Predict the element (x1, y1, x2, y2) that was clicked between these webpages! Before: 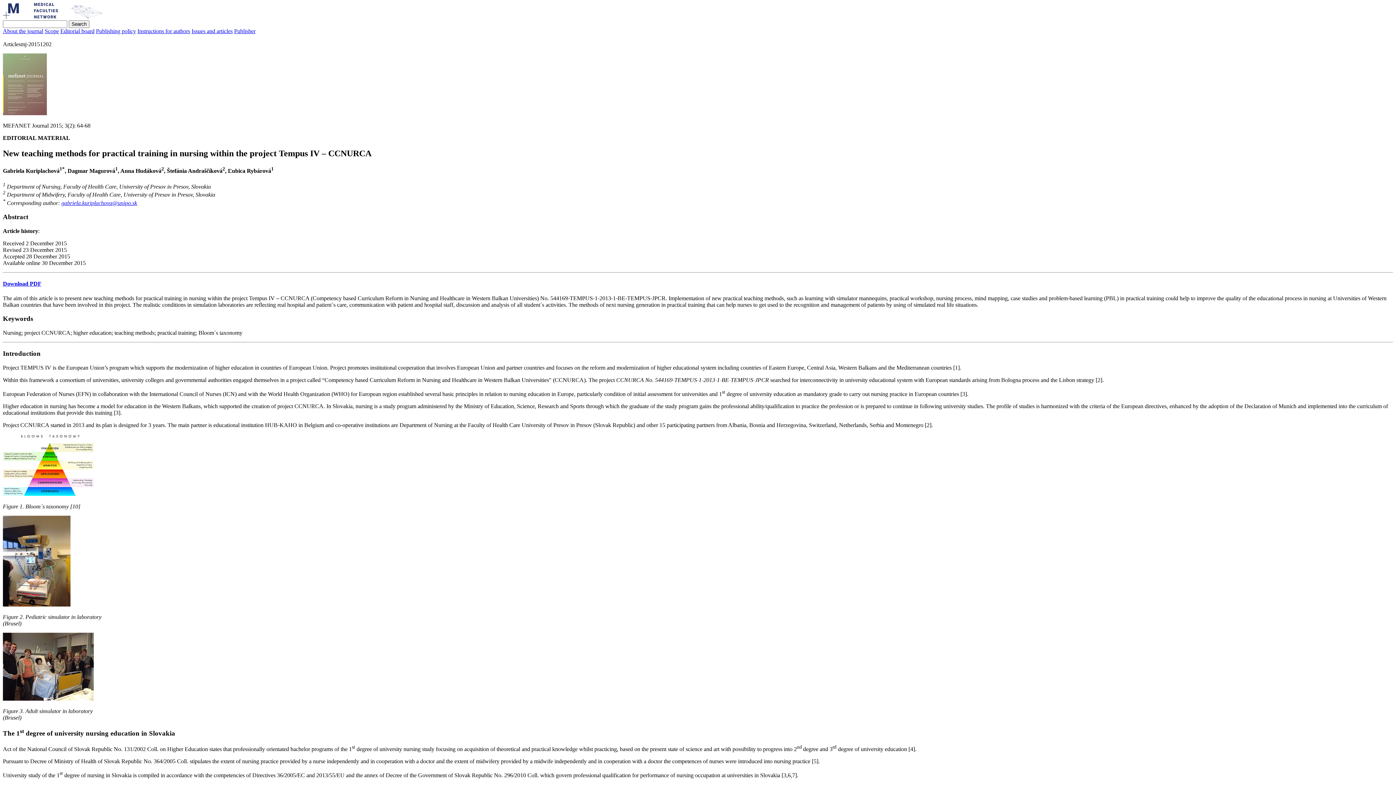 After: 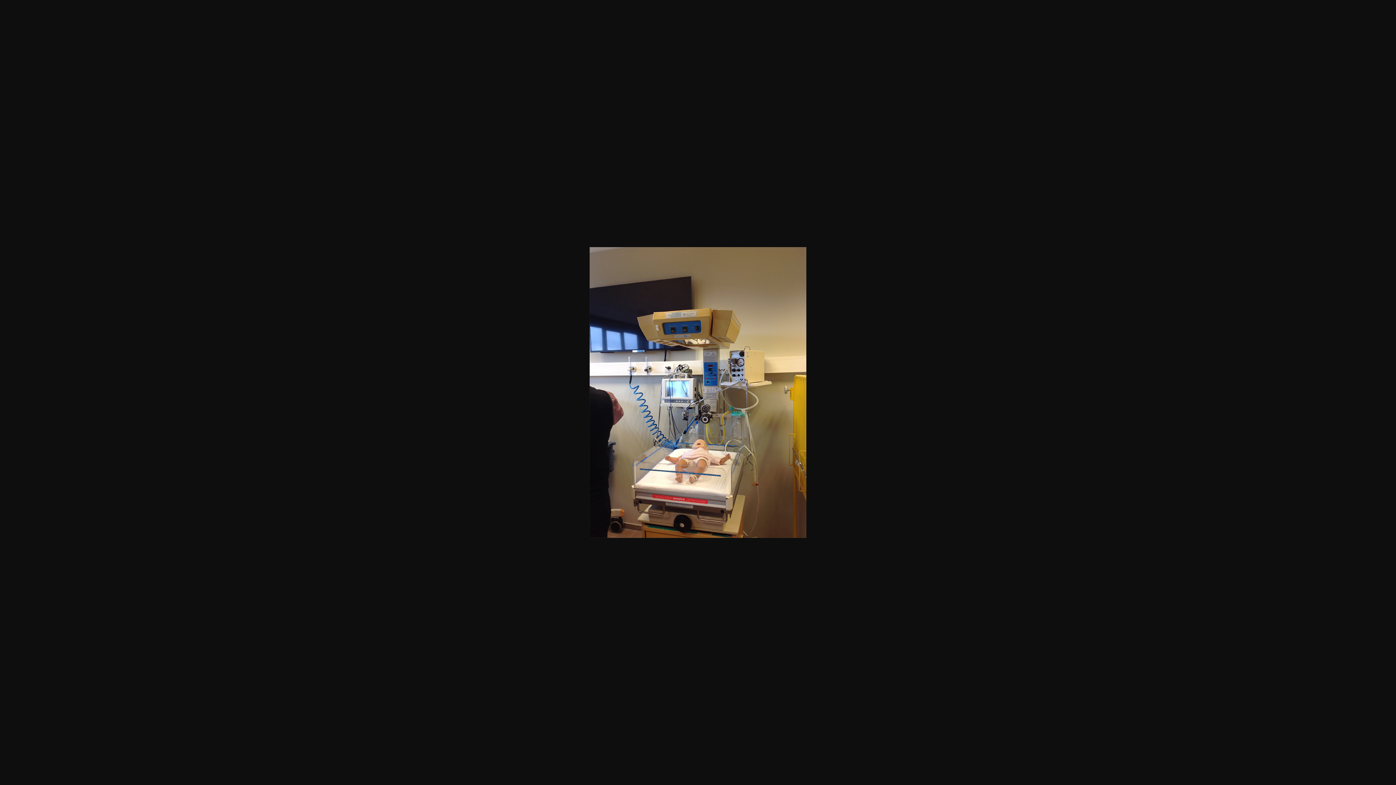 Action: bbox: (2, 601, 70, 607)